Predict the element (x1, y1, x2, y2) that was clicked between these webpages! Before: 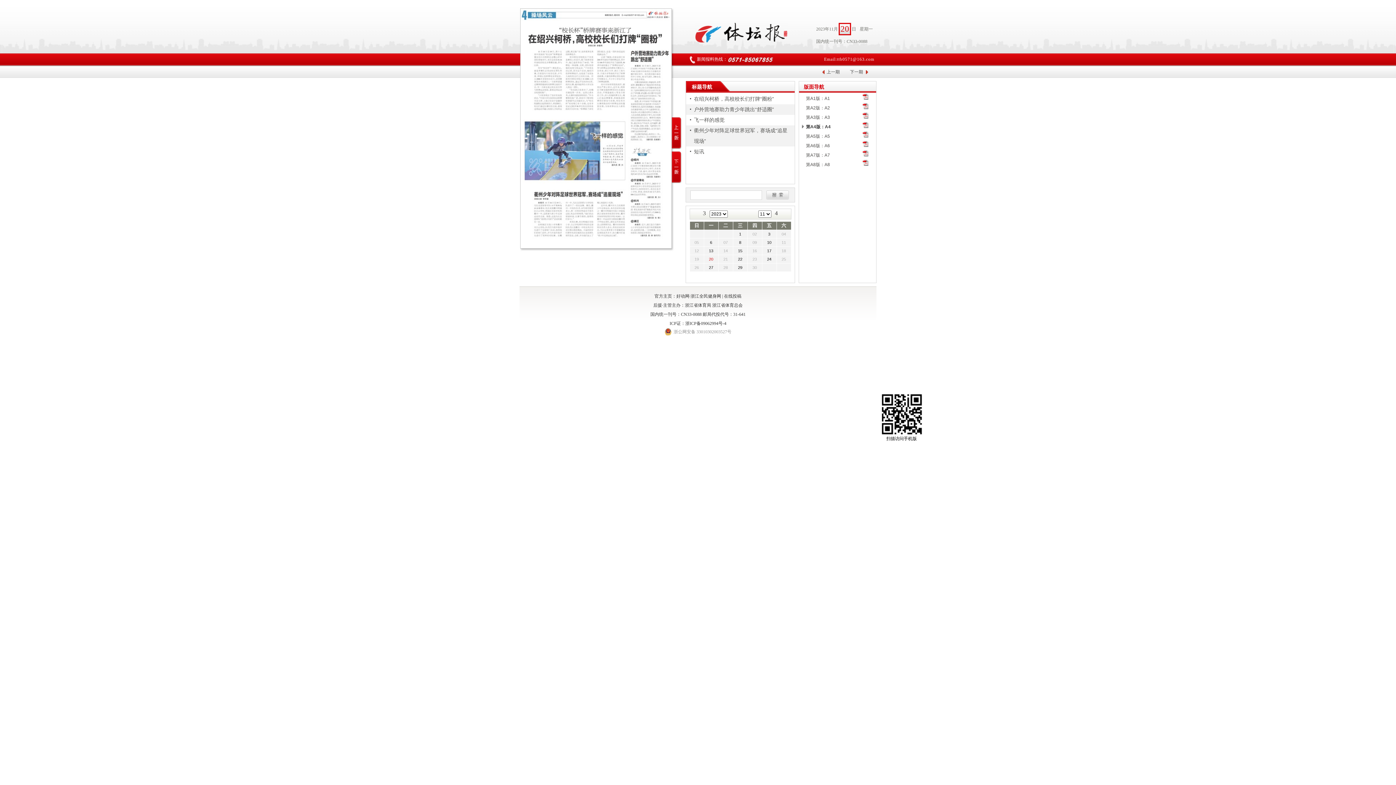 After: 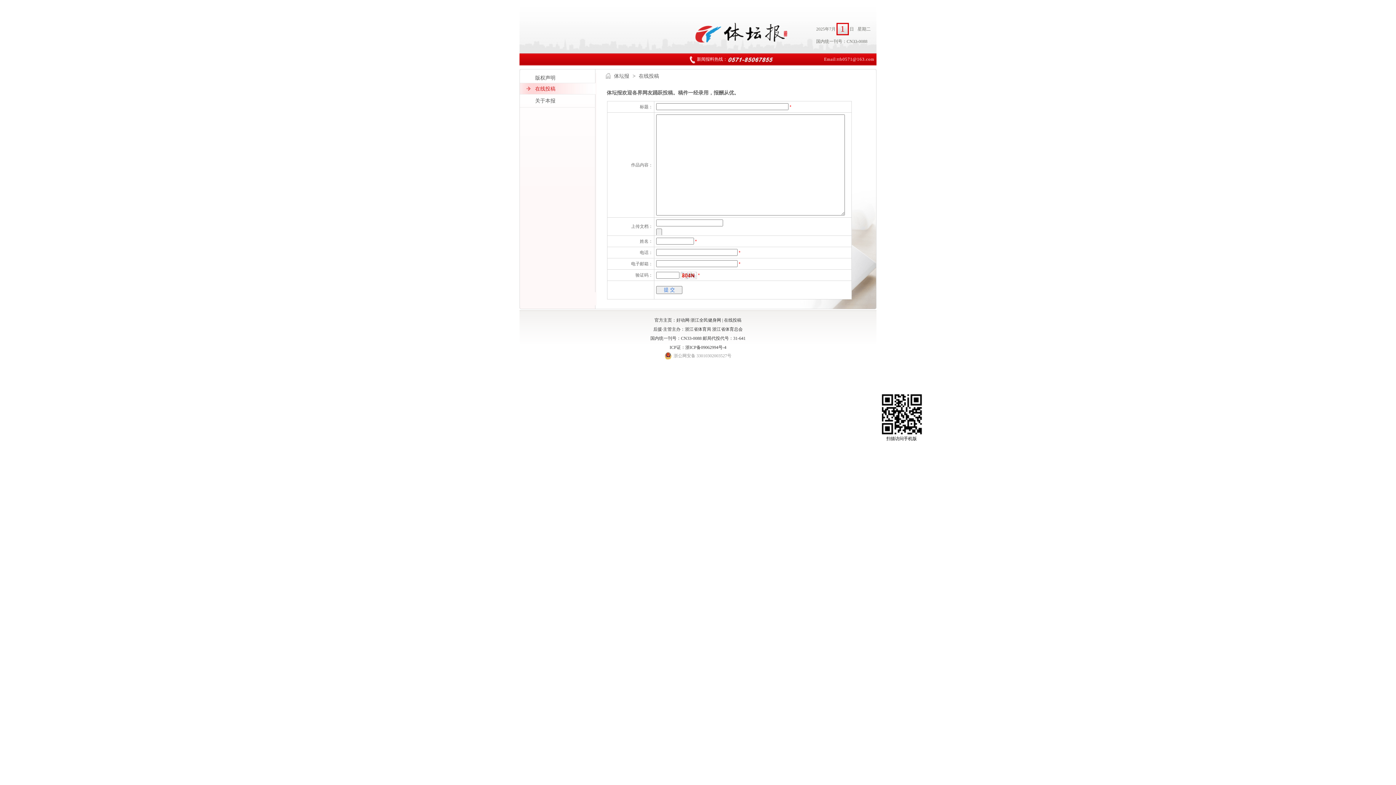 Action: bbox: (724, 293, 741, 298) label: 在线投稿